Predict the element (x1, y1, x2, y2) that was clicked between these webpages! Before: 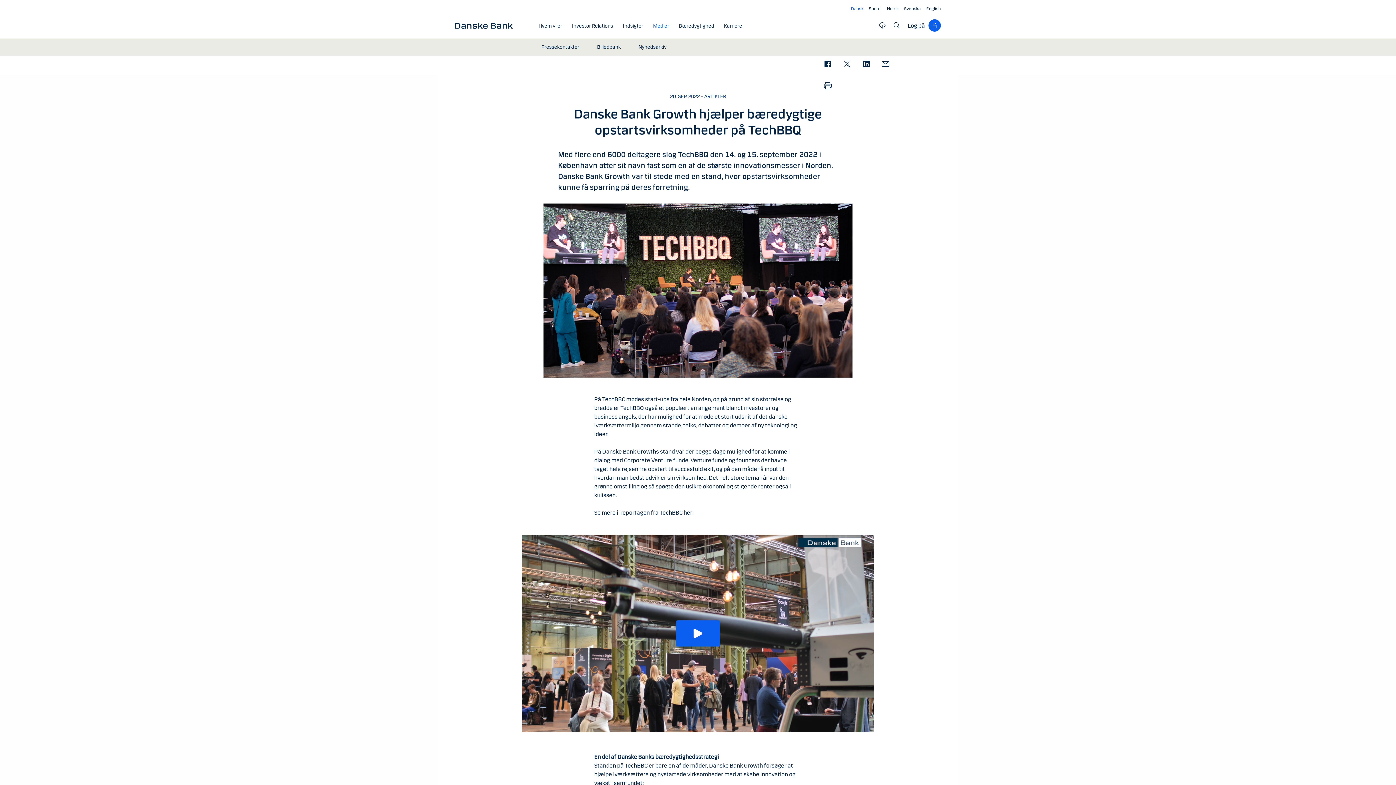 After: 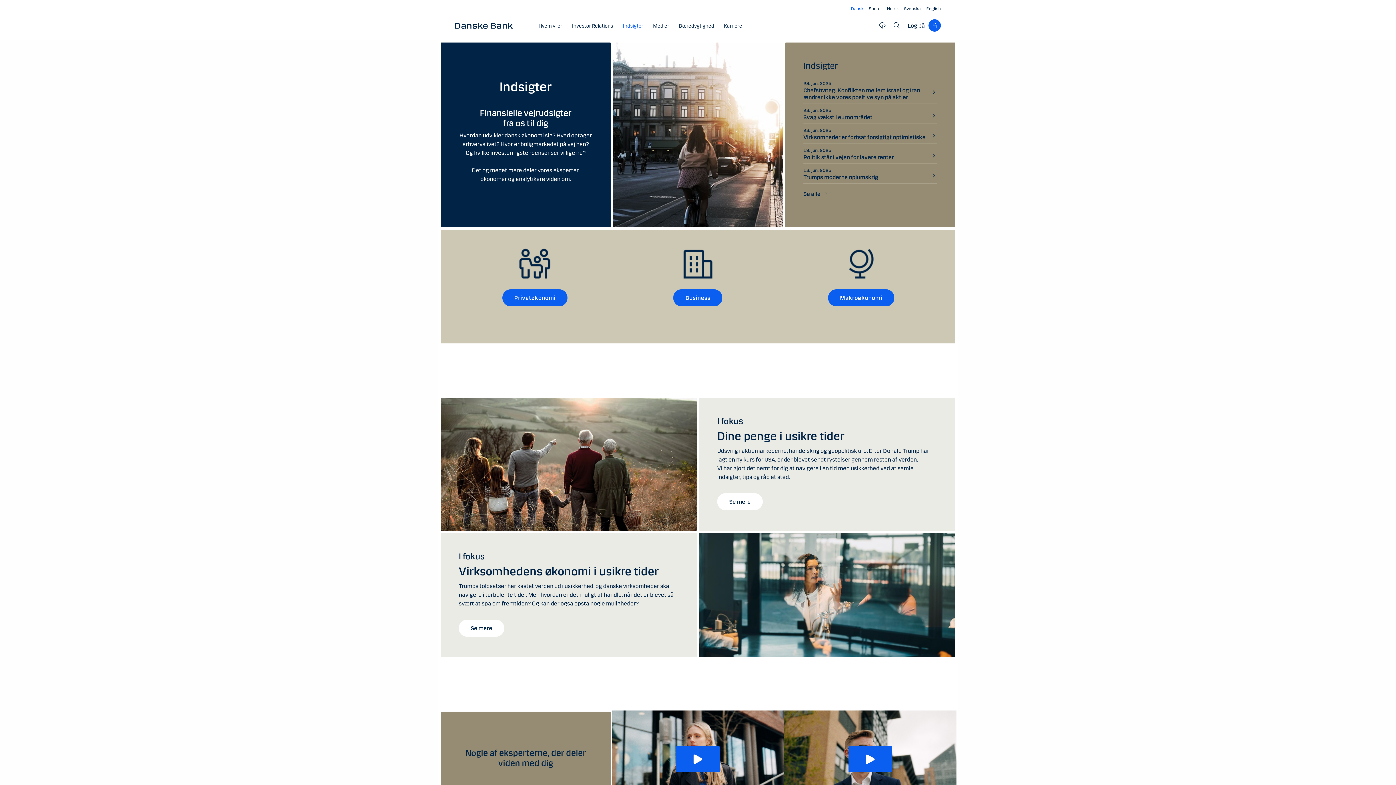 Action: bbox: (618, 22, 647, 29) label: Indsigter